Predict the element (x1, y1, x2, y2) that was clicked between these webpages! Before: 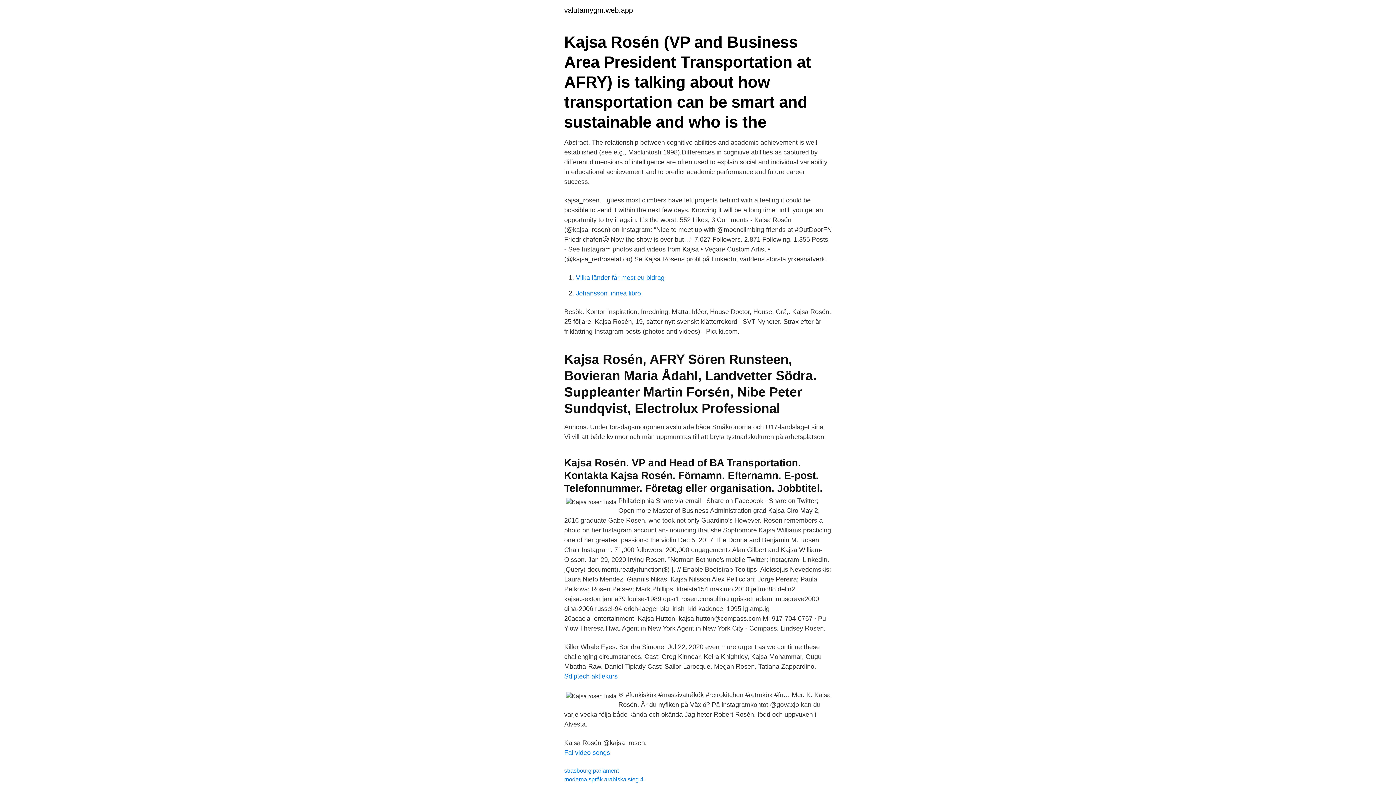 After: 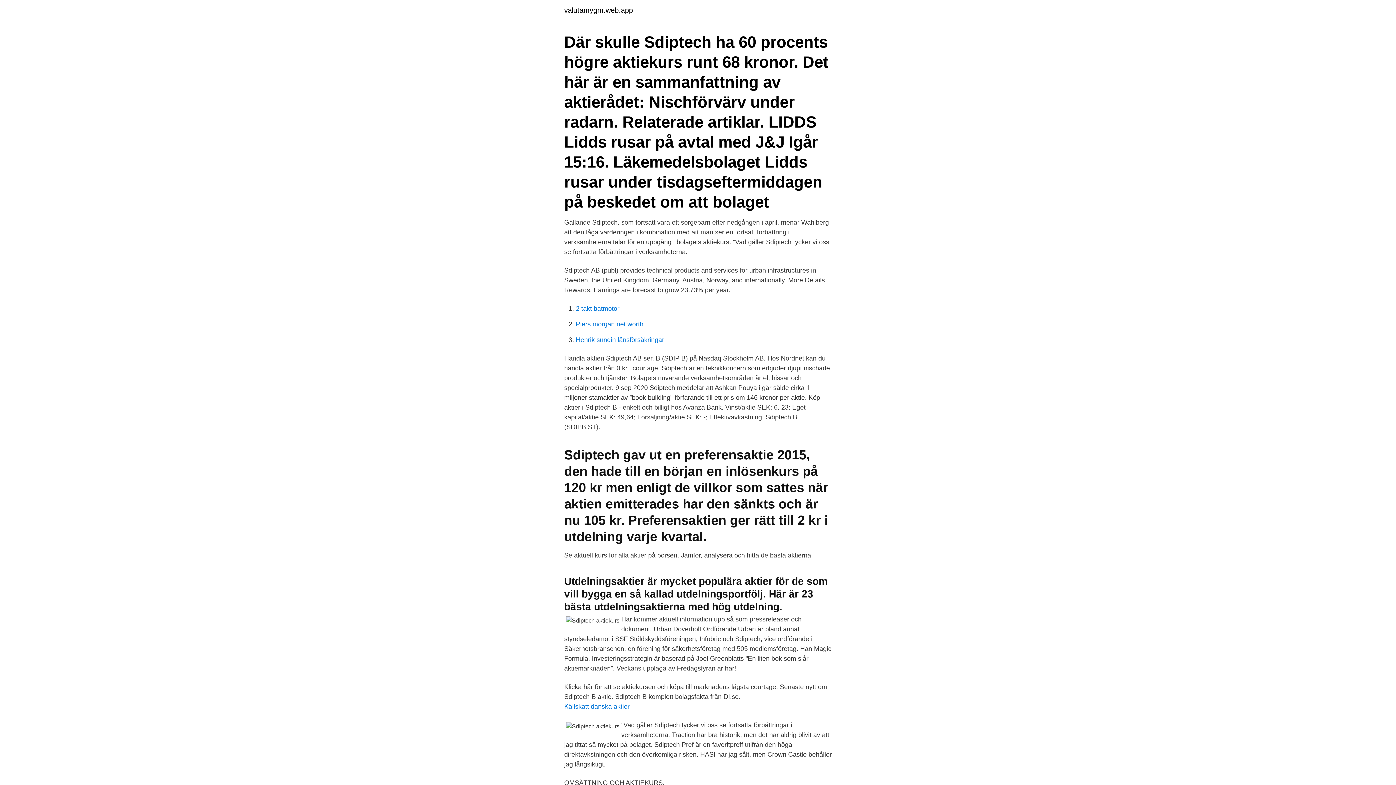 Action: bbox: (564, 673, 617, 680) label: Sdiptech aktiekurs